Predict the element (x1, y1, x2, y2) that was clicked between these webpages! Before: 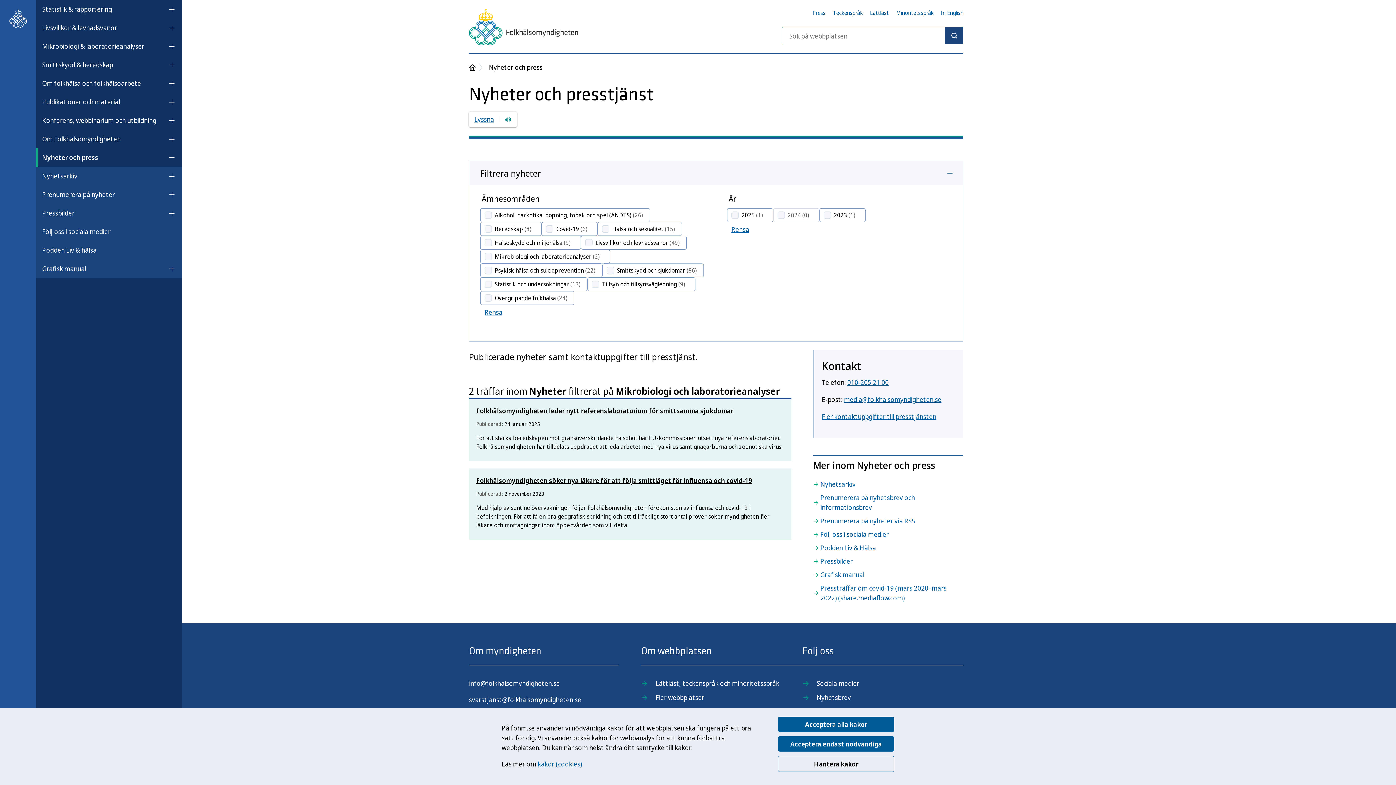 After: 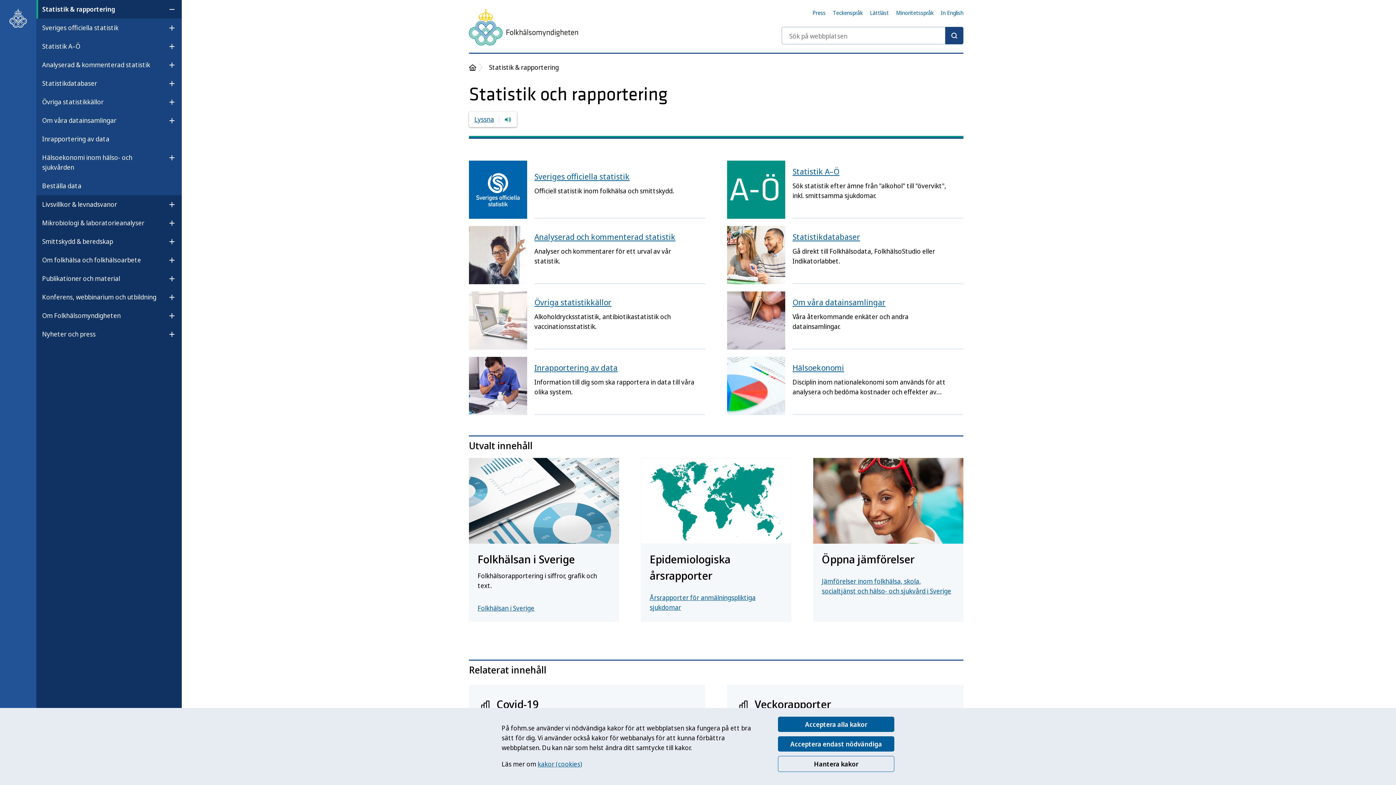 Action: bbox: (42, 1, 112, 17) label: Statistik & rapportering